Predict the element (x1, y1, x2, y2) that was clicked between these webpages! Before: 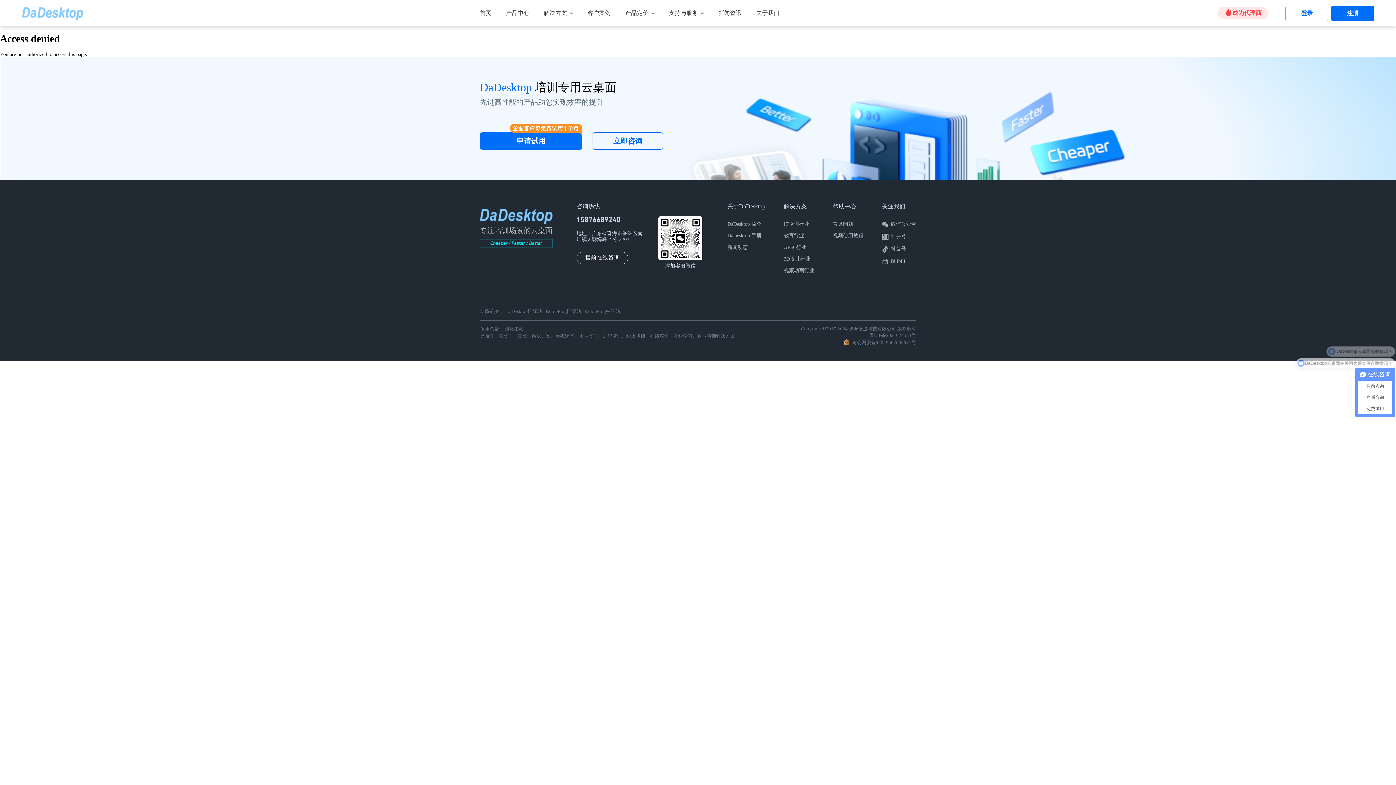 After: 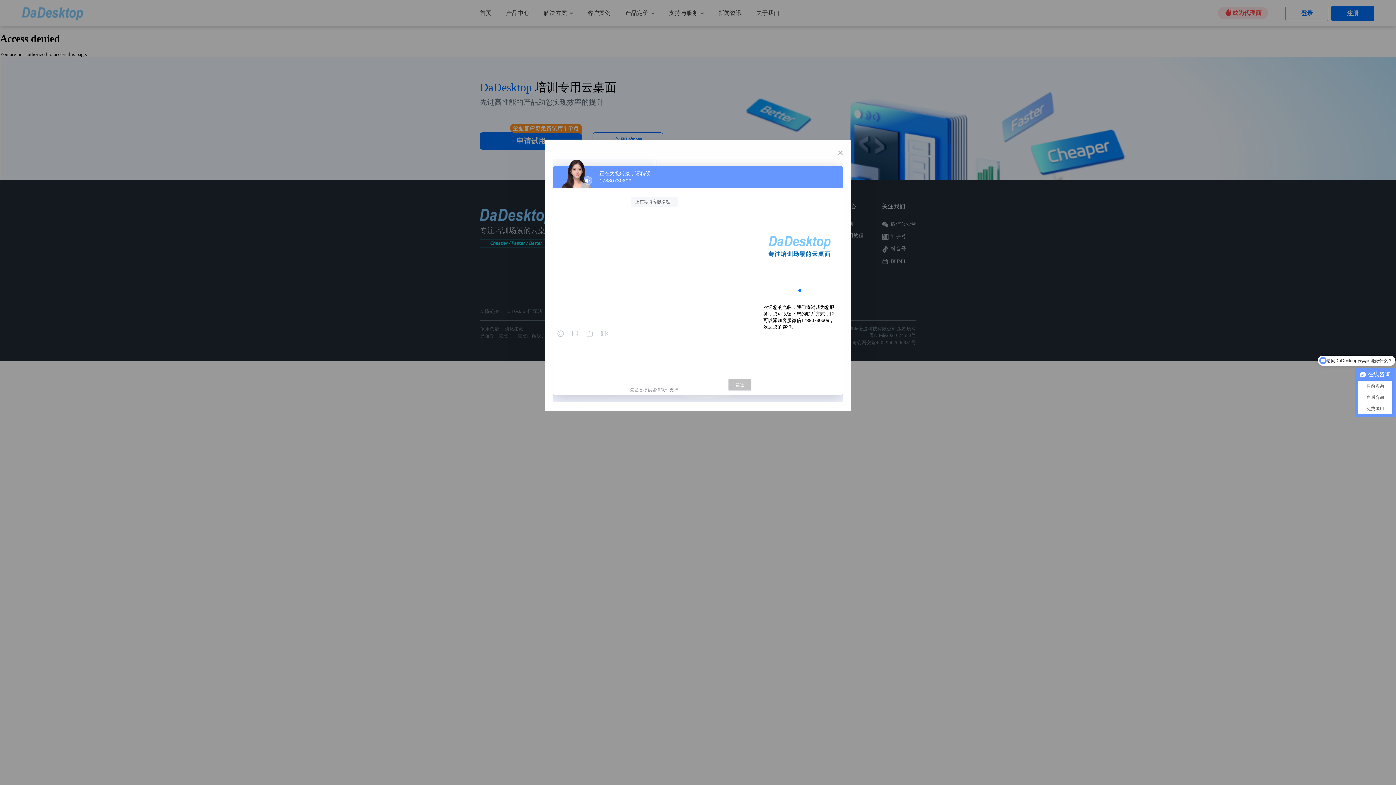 Action: bbox: (592, 132, 663, 149) label: 立即咨询